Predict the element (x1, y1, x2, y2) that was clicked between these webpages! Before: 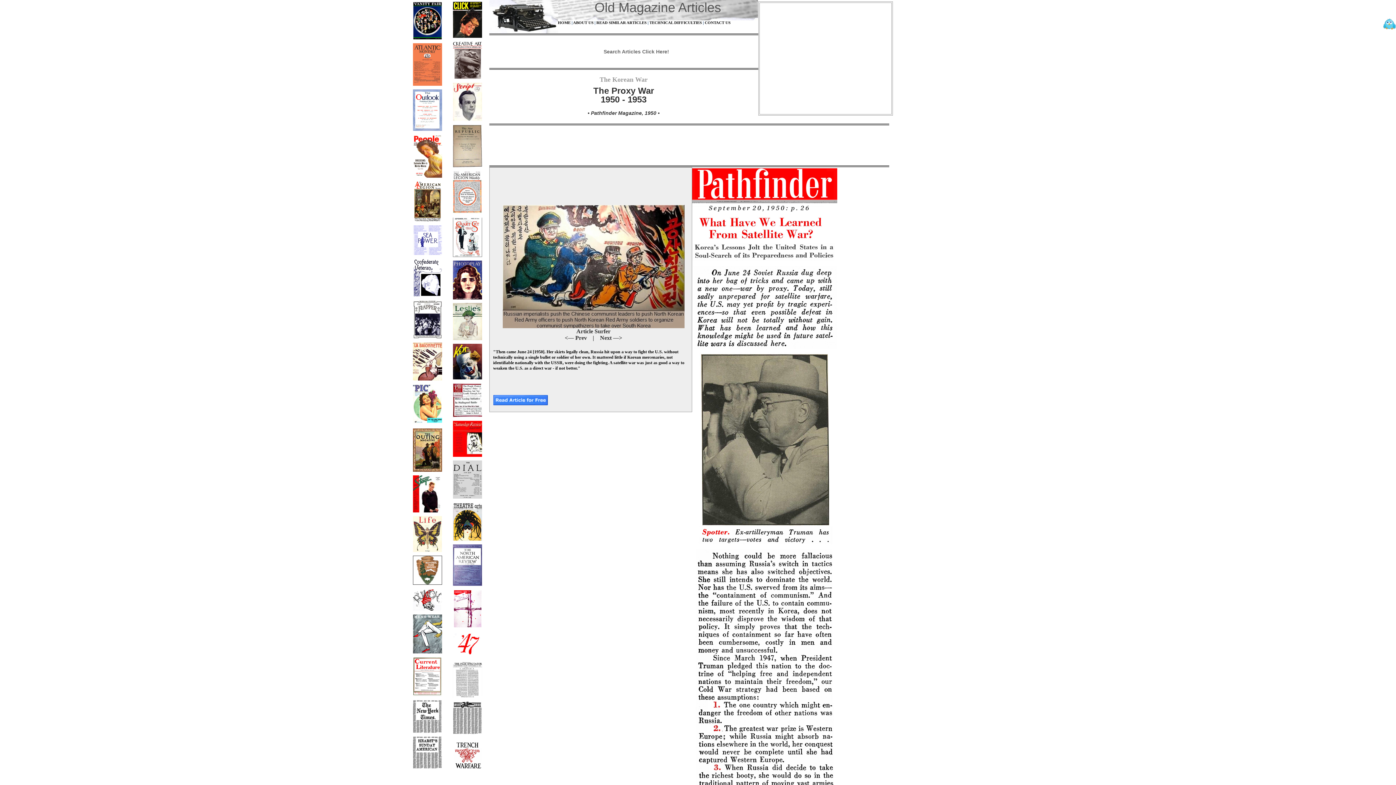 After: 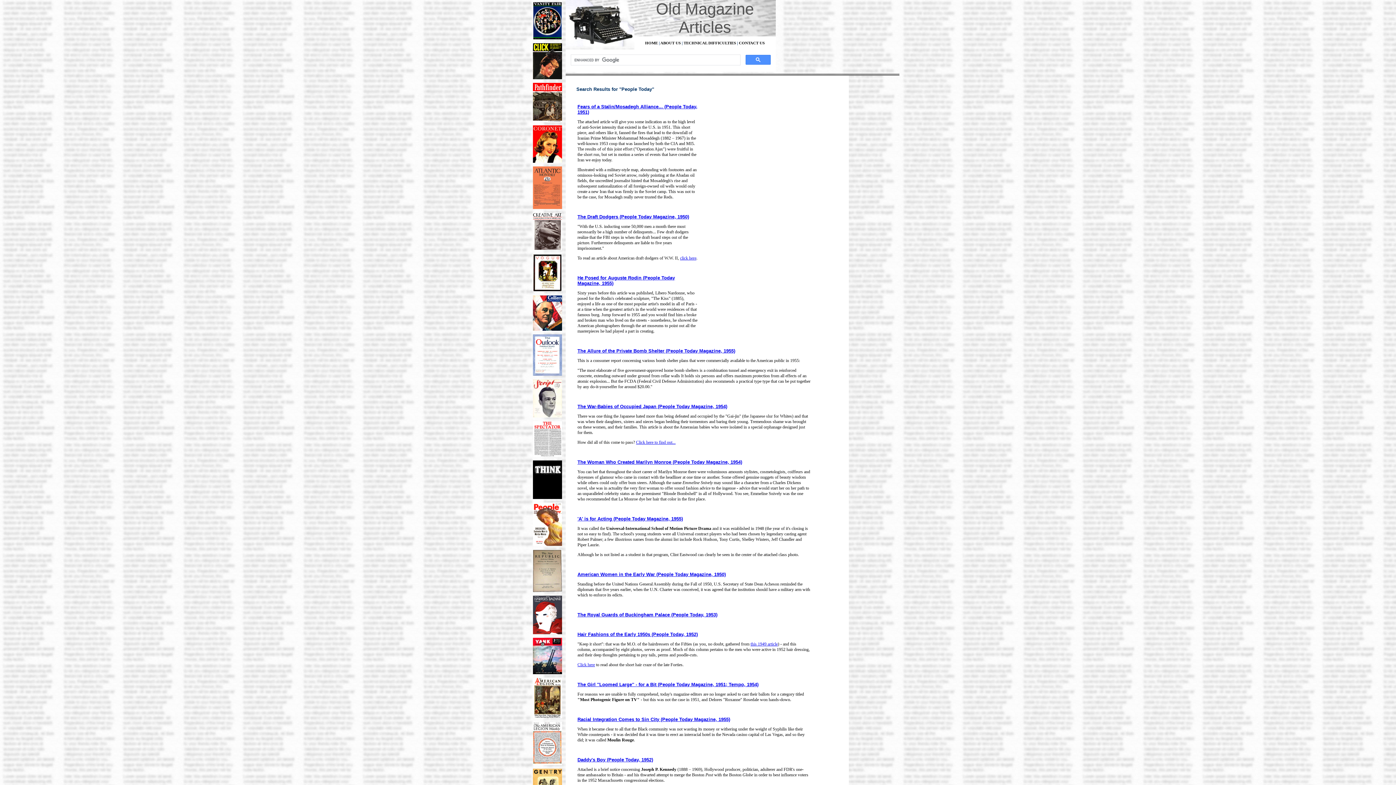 Action: bbox: (412, 172, 442, 178)